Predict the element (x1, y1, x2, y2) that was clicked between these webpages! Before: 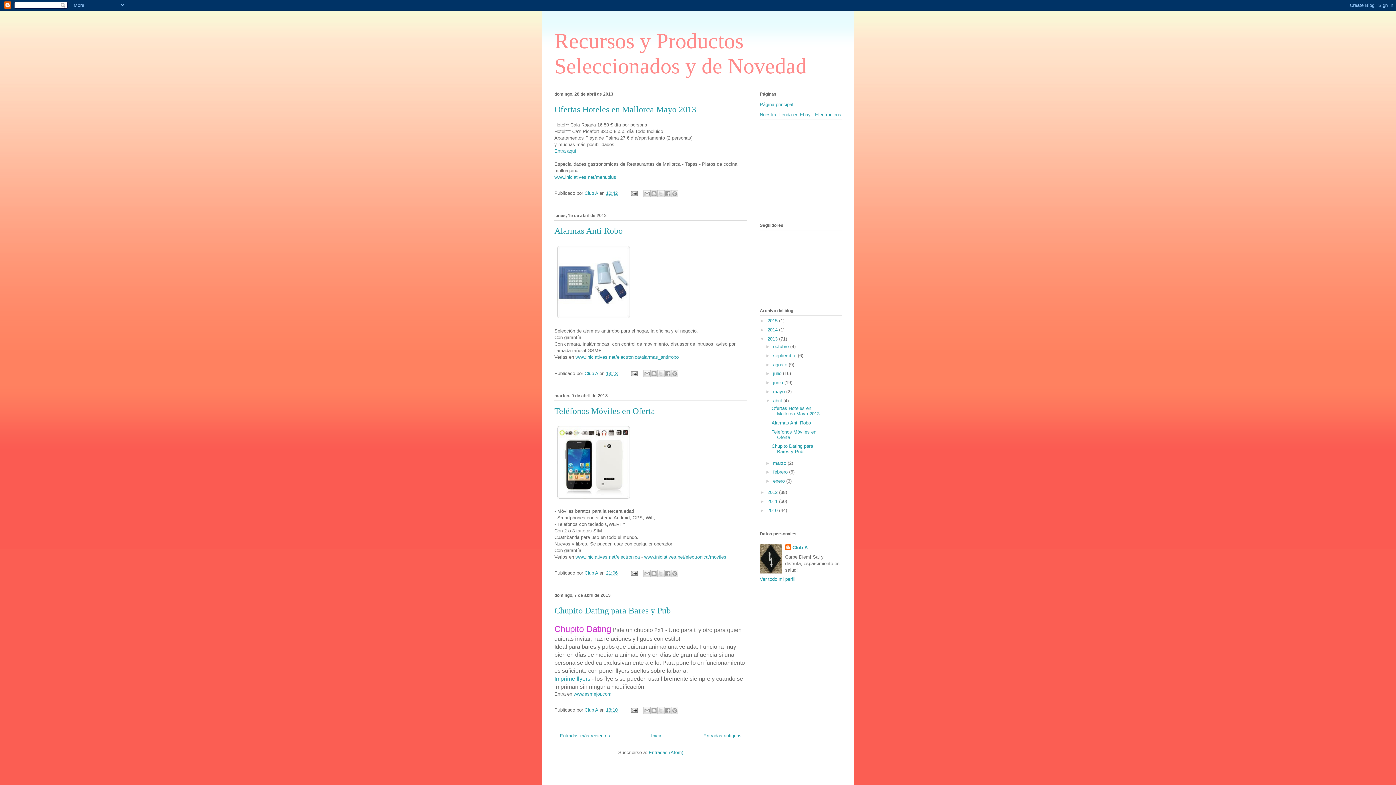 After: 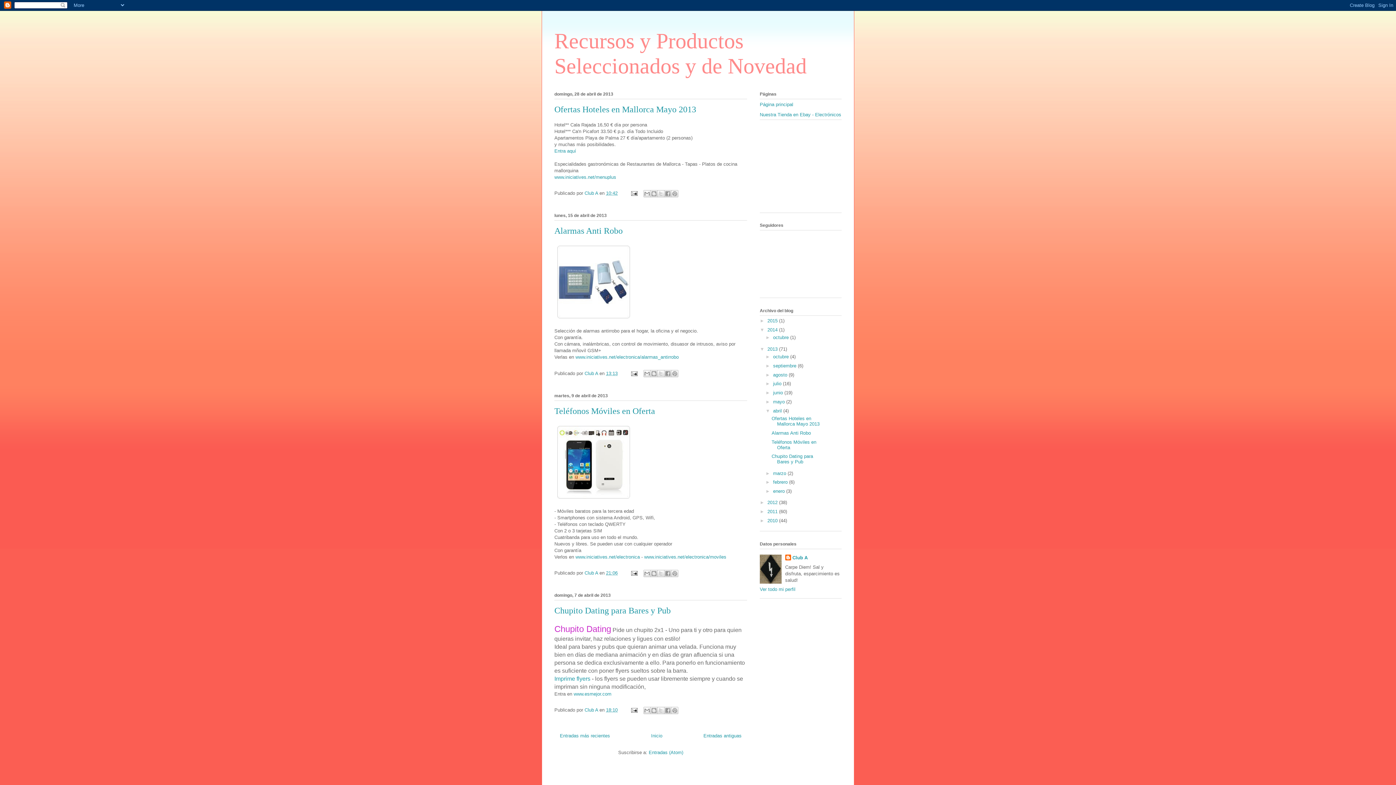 Action: label: ►   bbox: (760, 327, 767, 332)